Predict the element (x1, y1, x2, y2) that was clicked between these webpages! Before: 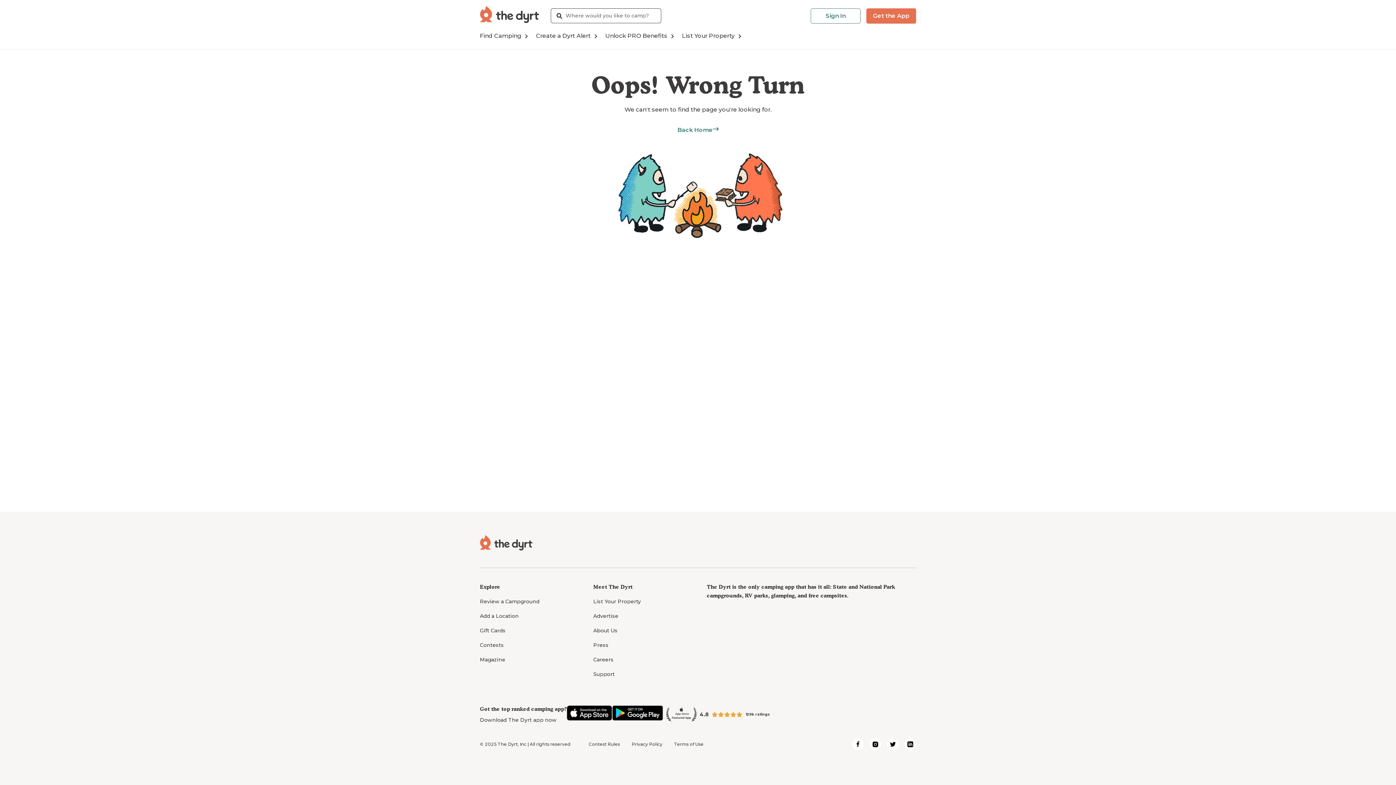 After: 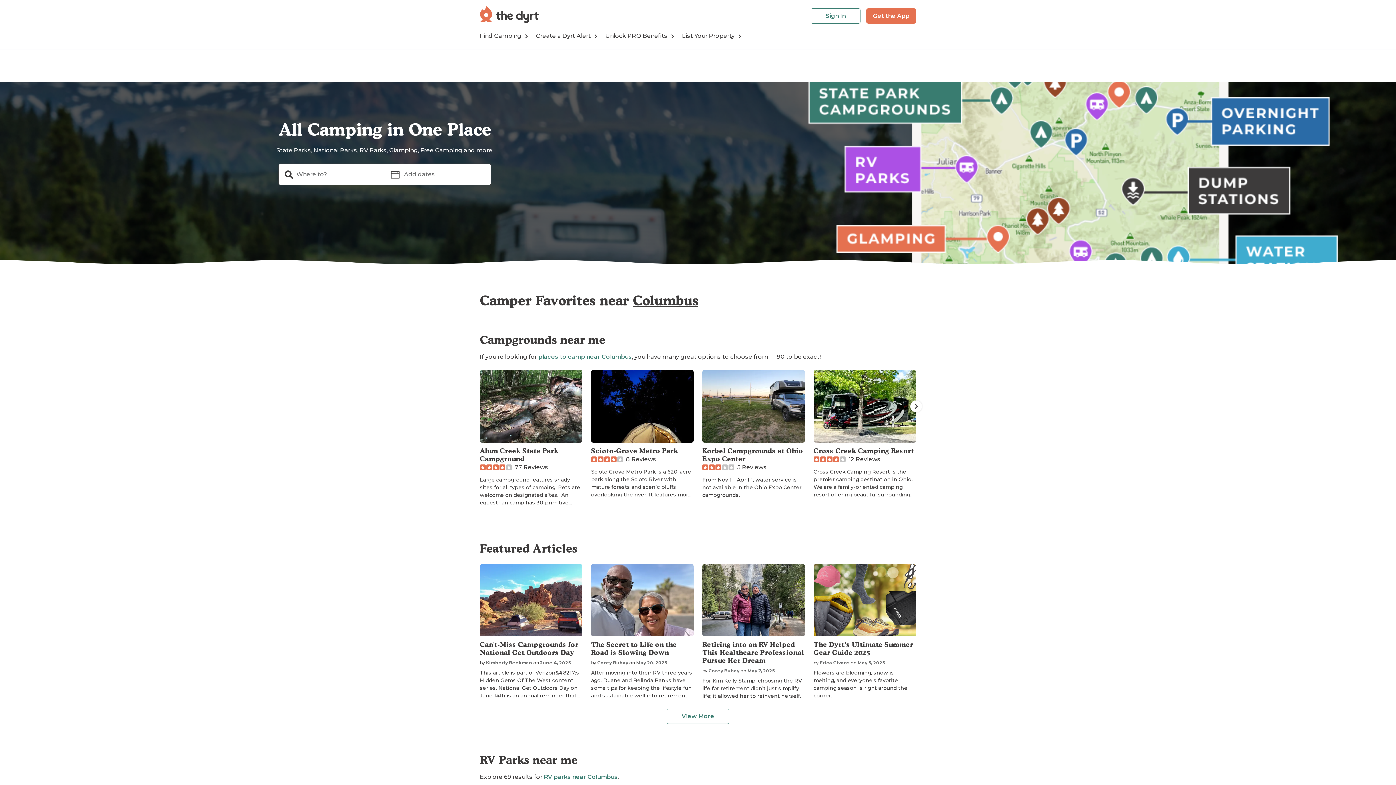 Action: bbox: (480, 5, 539, 25)